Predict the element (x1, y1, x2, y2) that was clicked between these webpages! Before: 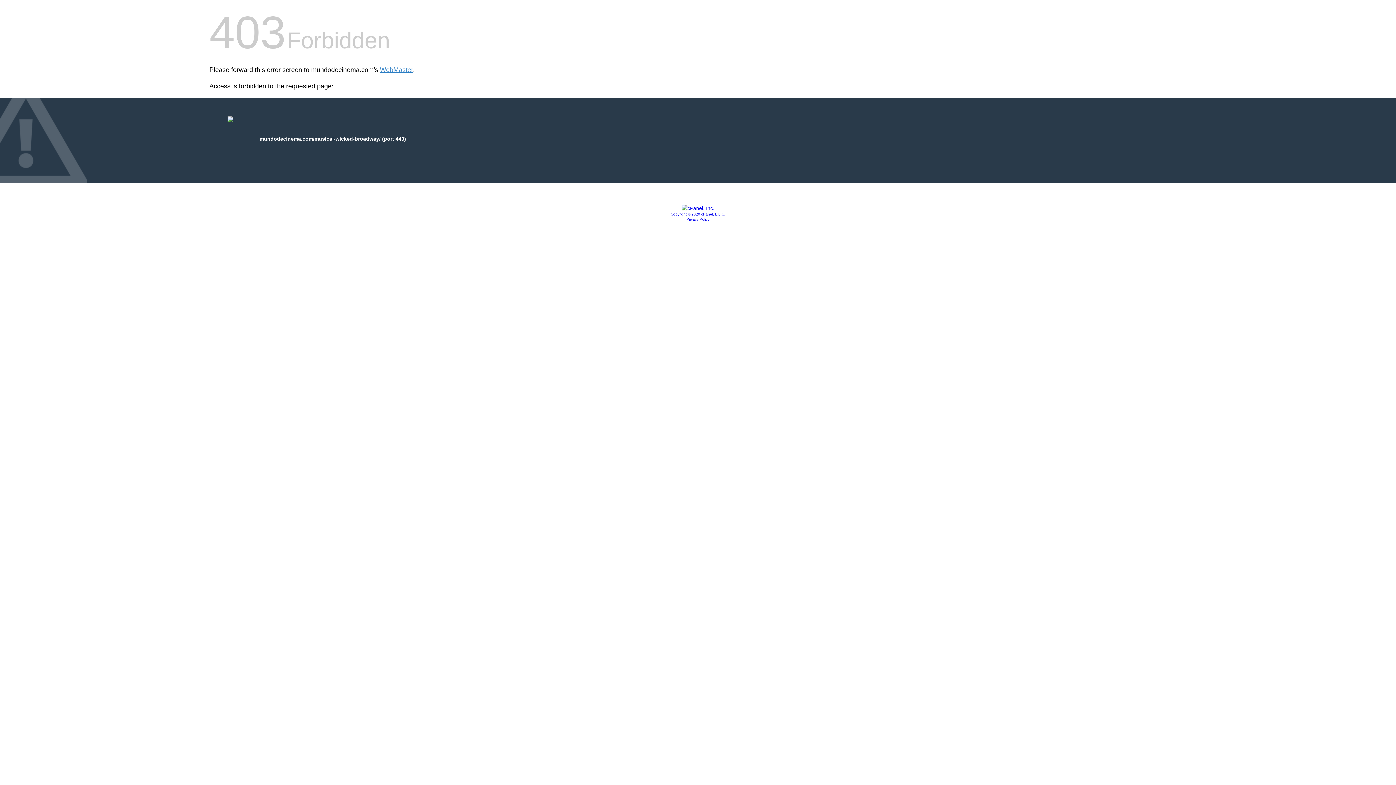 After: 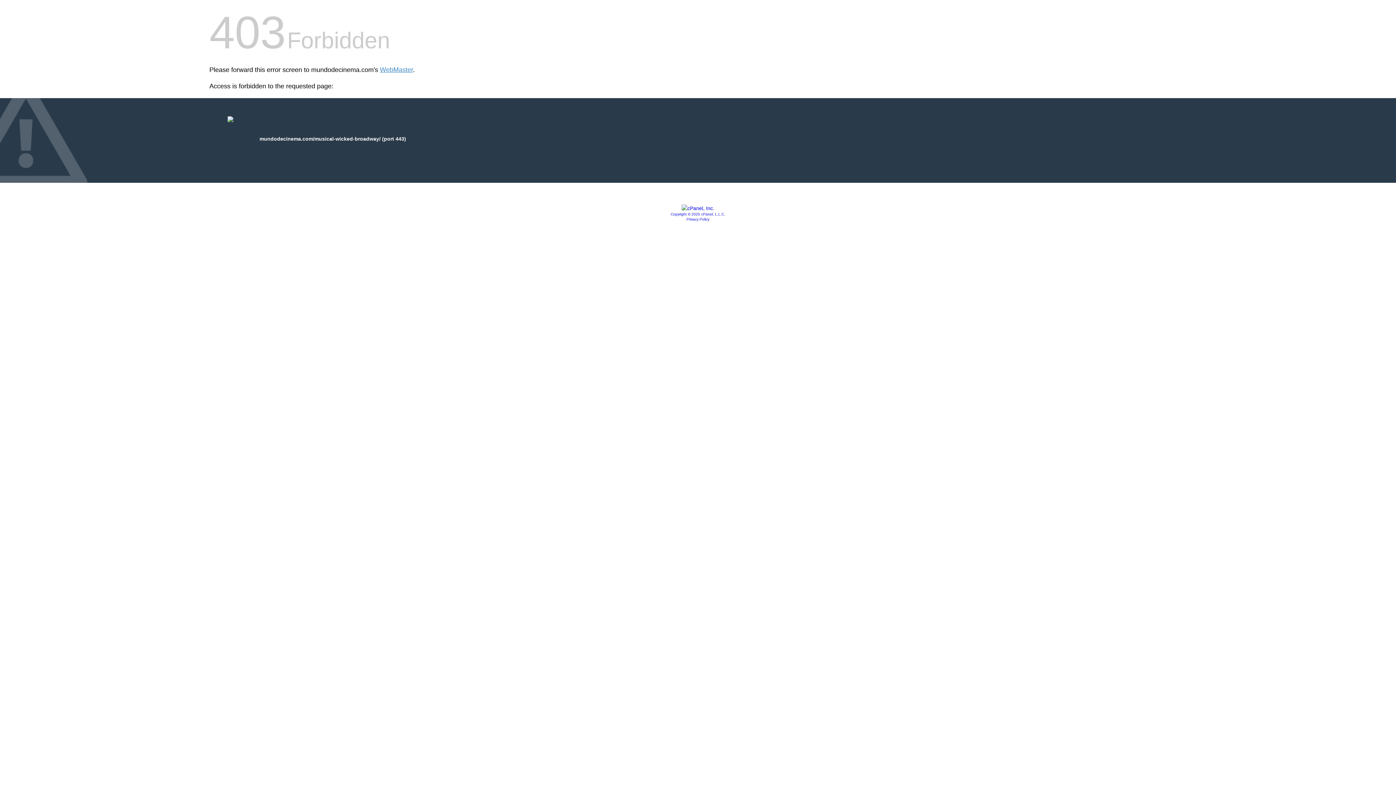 Action: bbox: (686, 217, 709, 221) label: Privacy Policy